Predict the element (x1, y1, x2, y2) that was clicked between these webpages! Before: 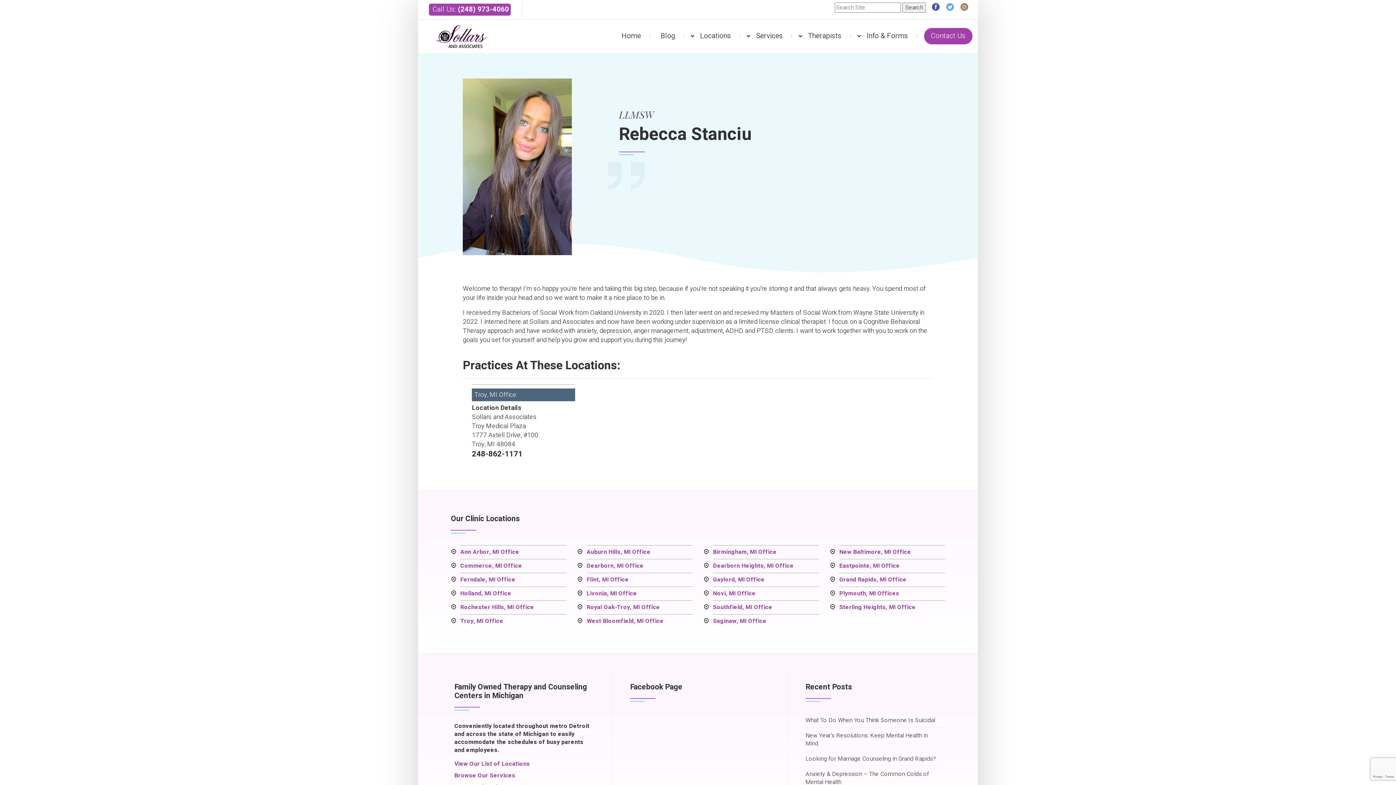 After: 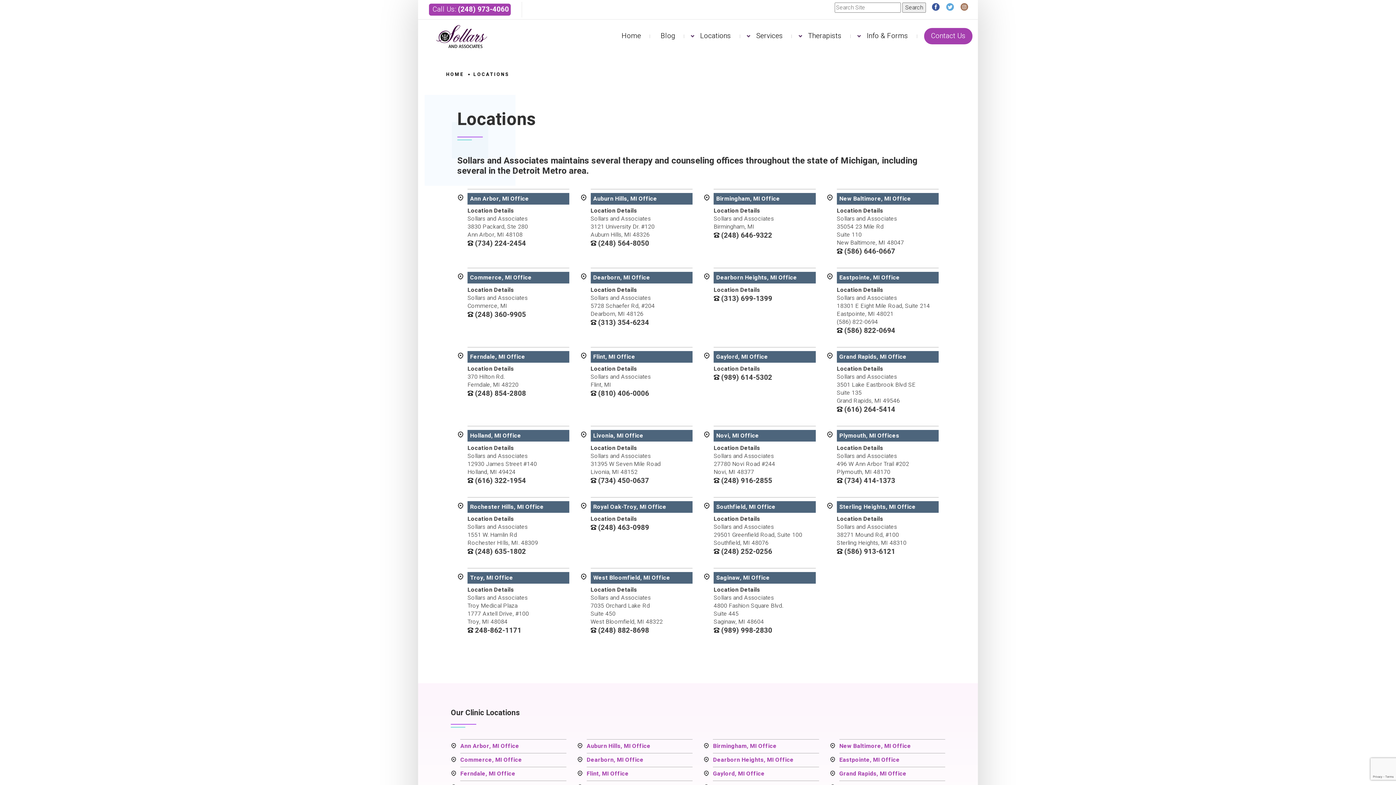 Action: label: View all locations bbox: (579, 4, 636, 14)